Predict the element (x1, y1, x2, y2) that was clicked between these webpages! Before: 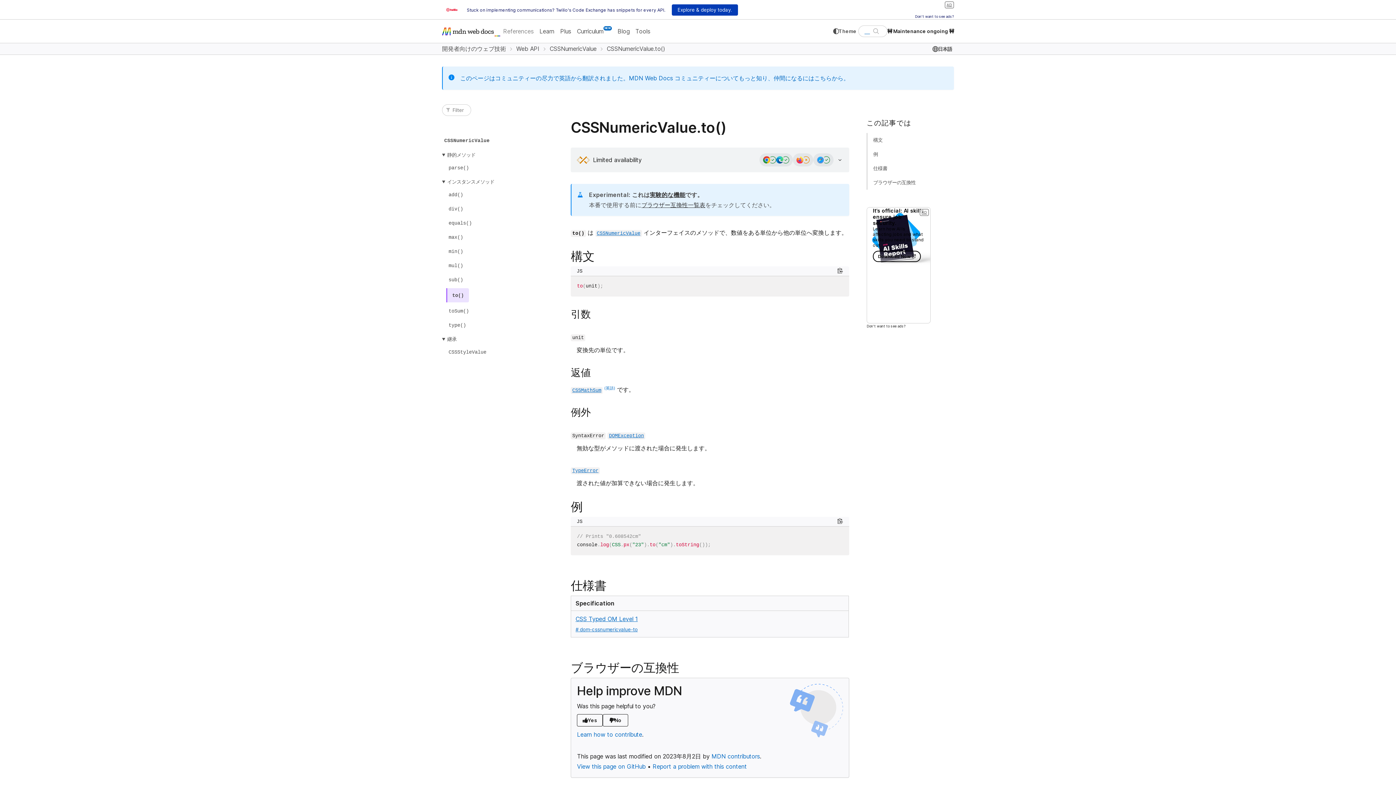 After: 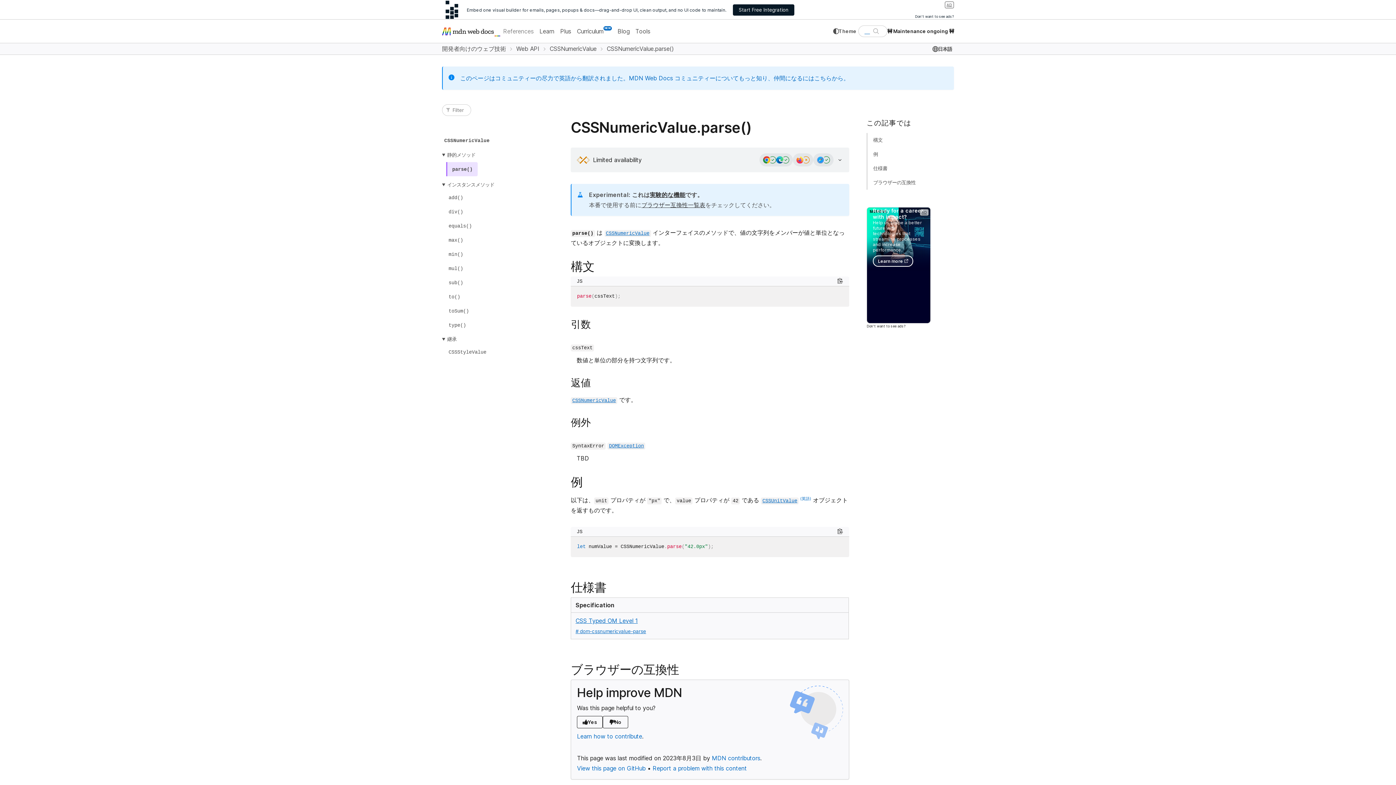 Action: label: parse() bbox: (446, 162, 471, 173)